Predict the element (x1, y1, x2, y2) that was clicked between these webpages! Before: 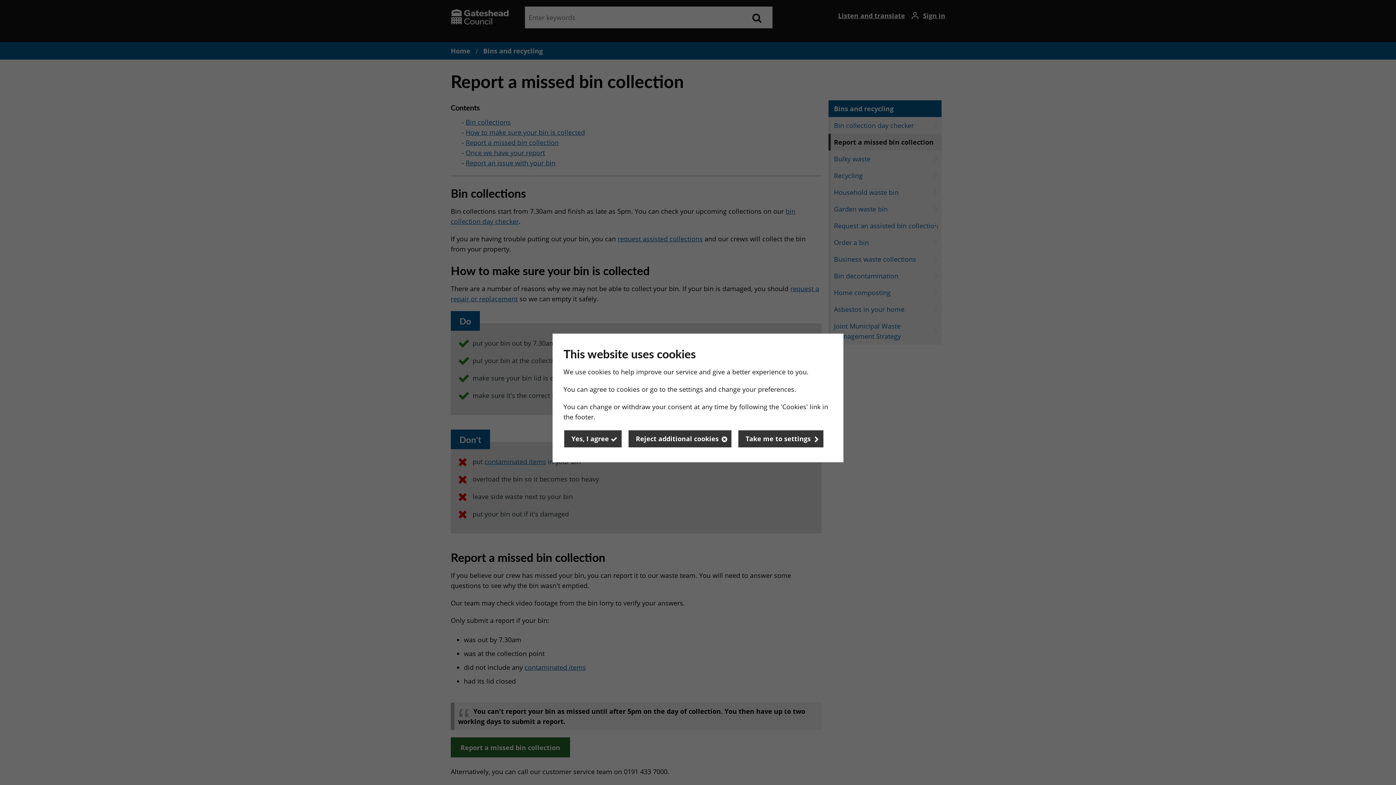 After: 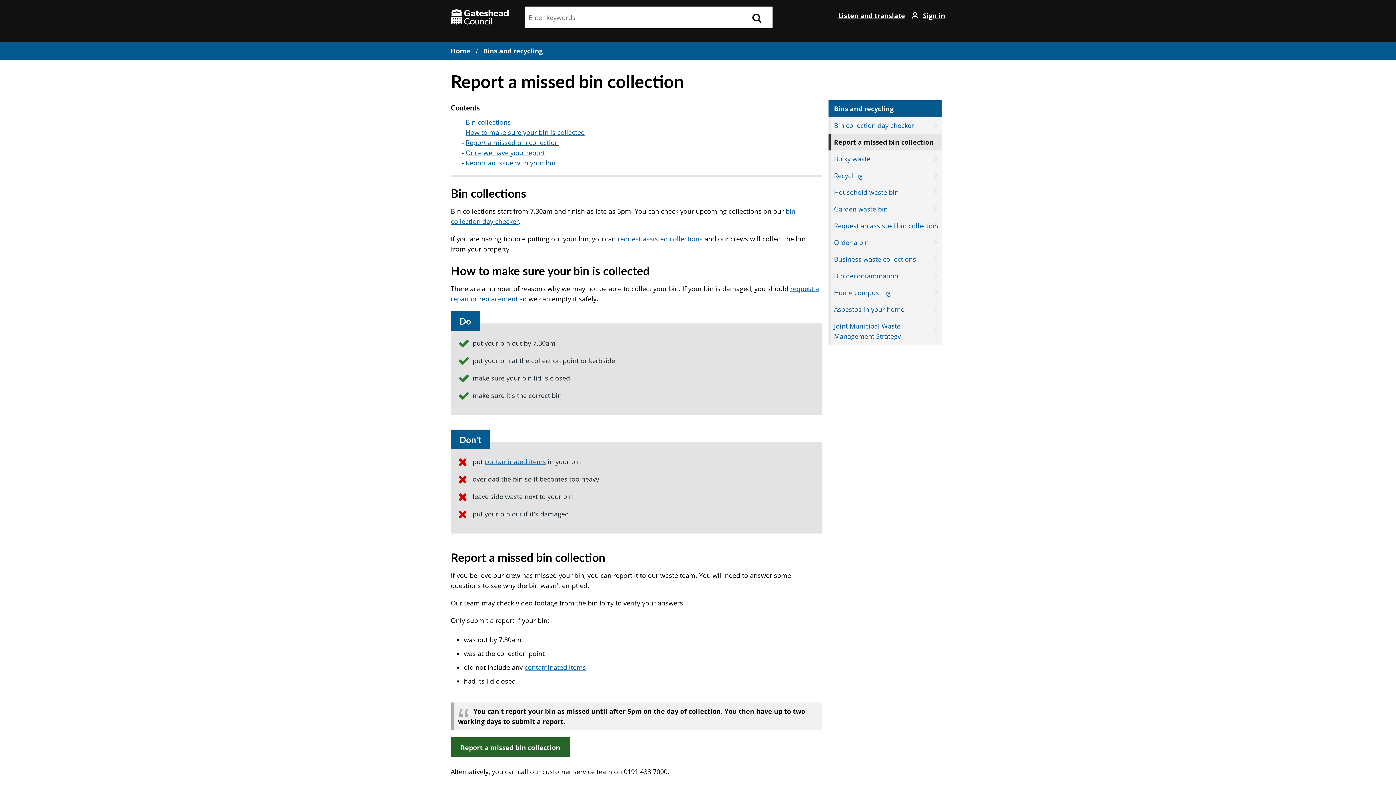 Action: bbox: (563, 429, 622, 448) label: Yes, I agree